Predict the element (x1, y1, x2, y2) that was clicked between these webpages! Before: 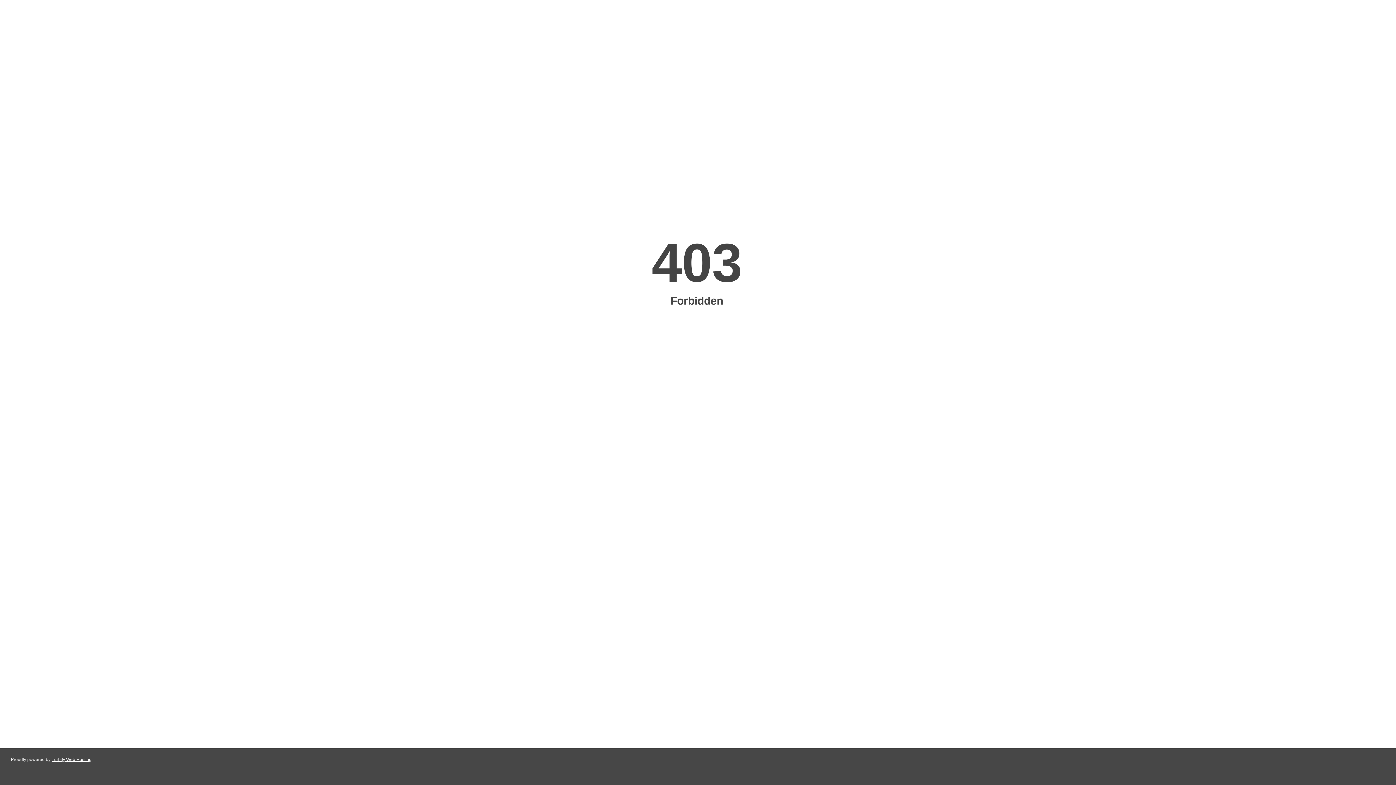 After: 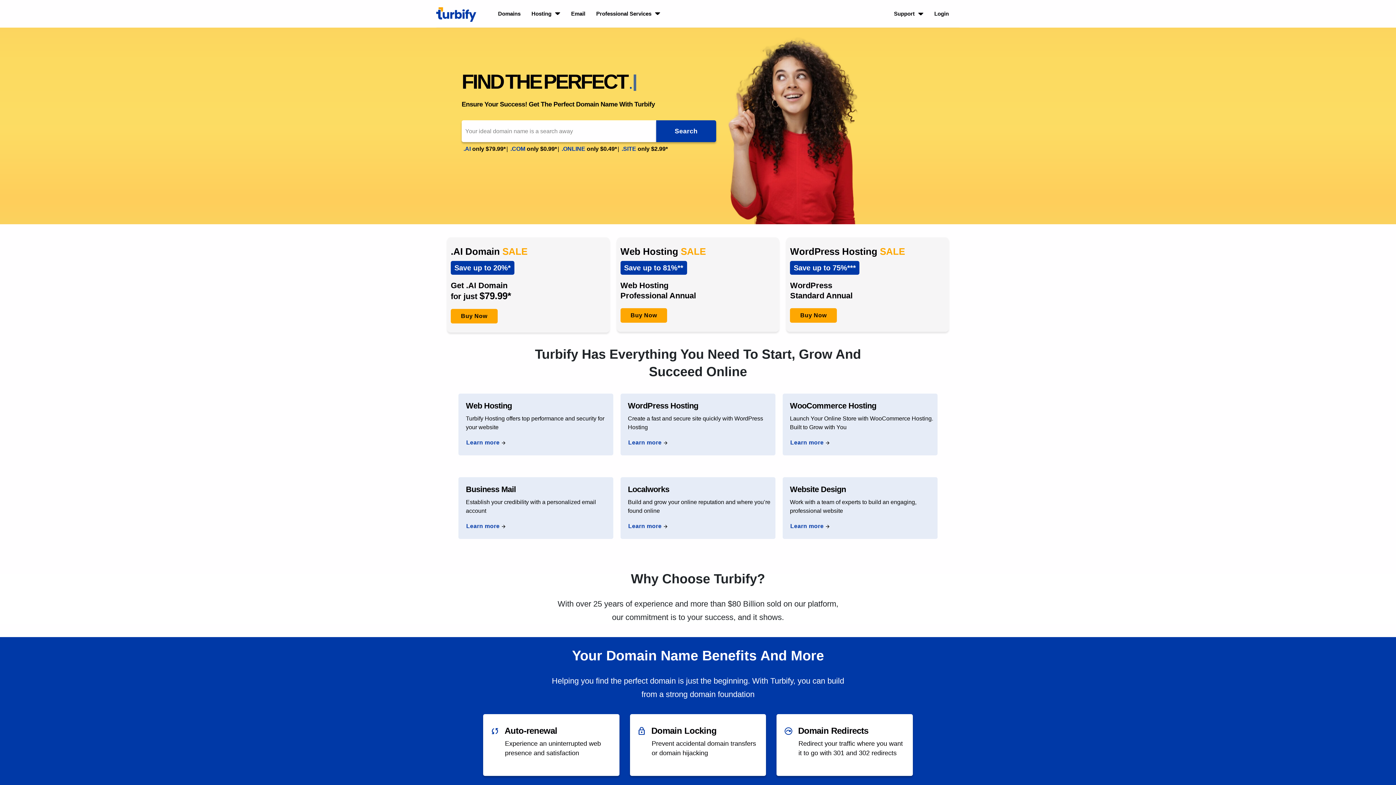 Action: label: Turbify Web Hosting bbox: (51, 757, 91, 762)